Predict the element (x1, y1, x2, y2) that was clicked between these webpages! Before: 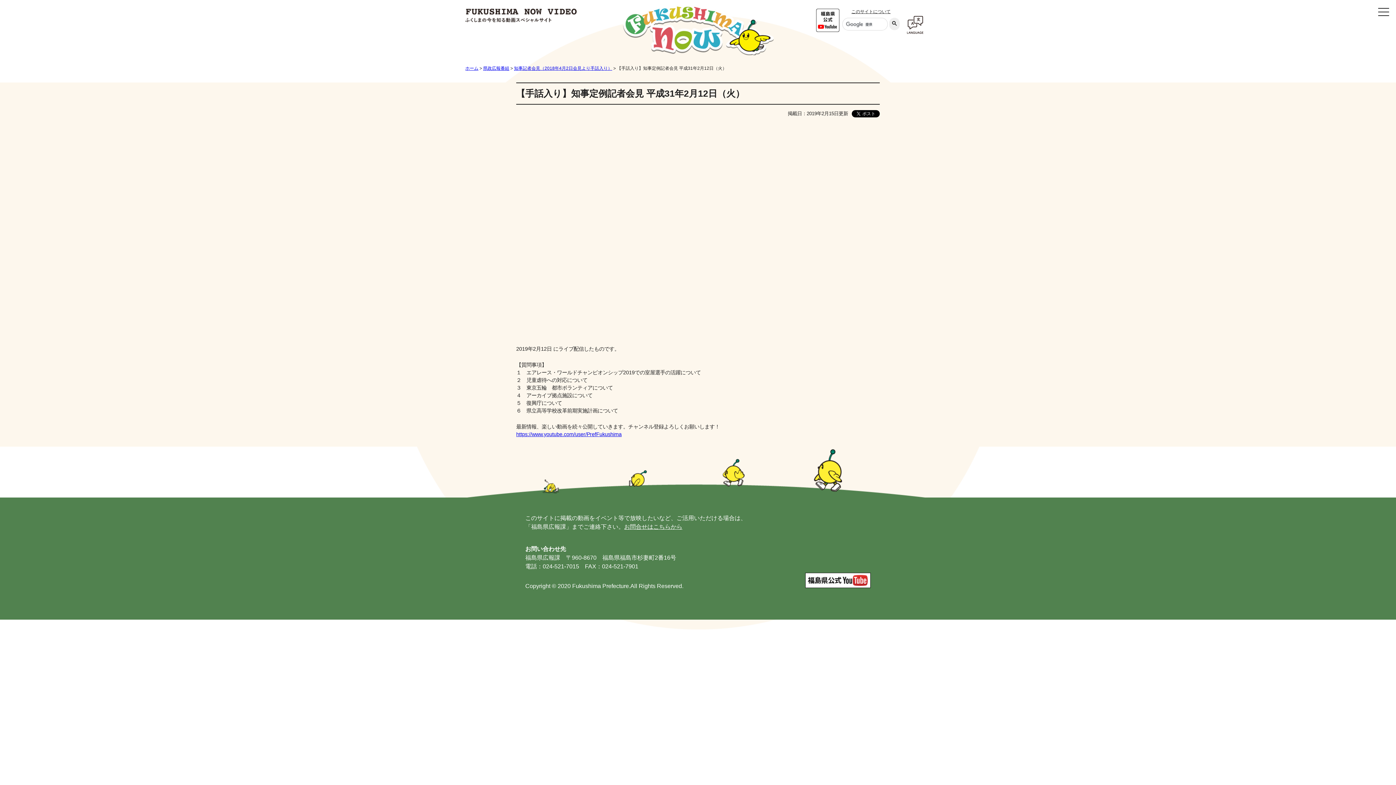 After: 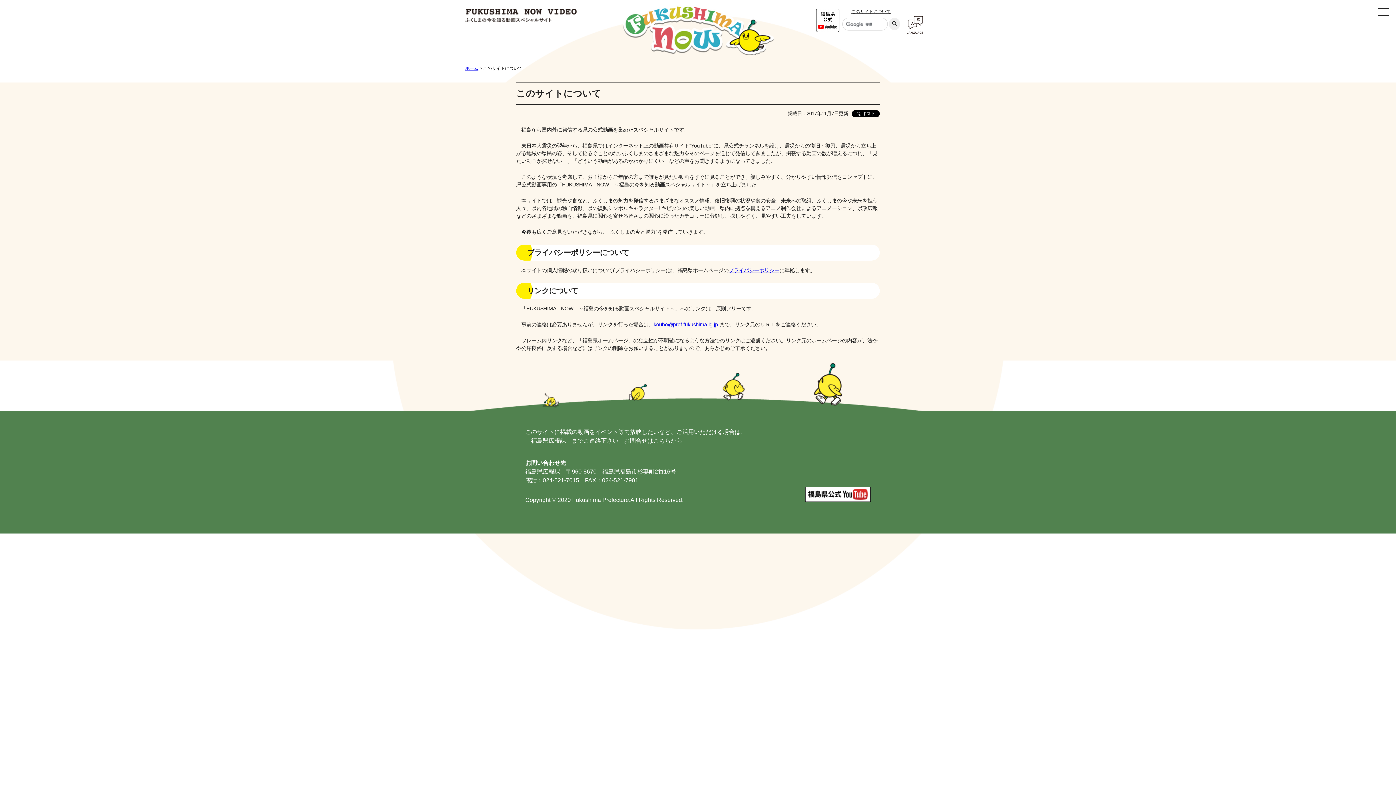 Action: bbox: (851, 9, 890, 14) label: このサイトについて